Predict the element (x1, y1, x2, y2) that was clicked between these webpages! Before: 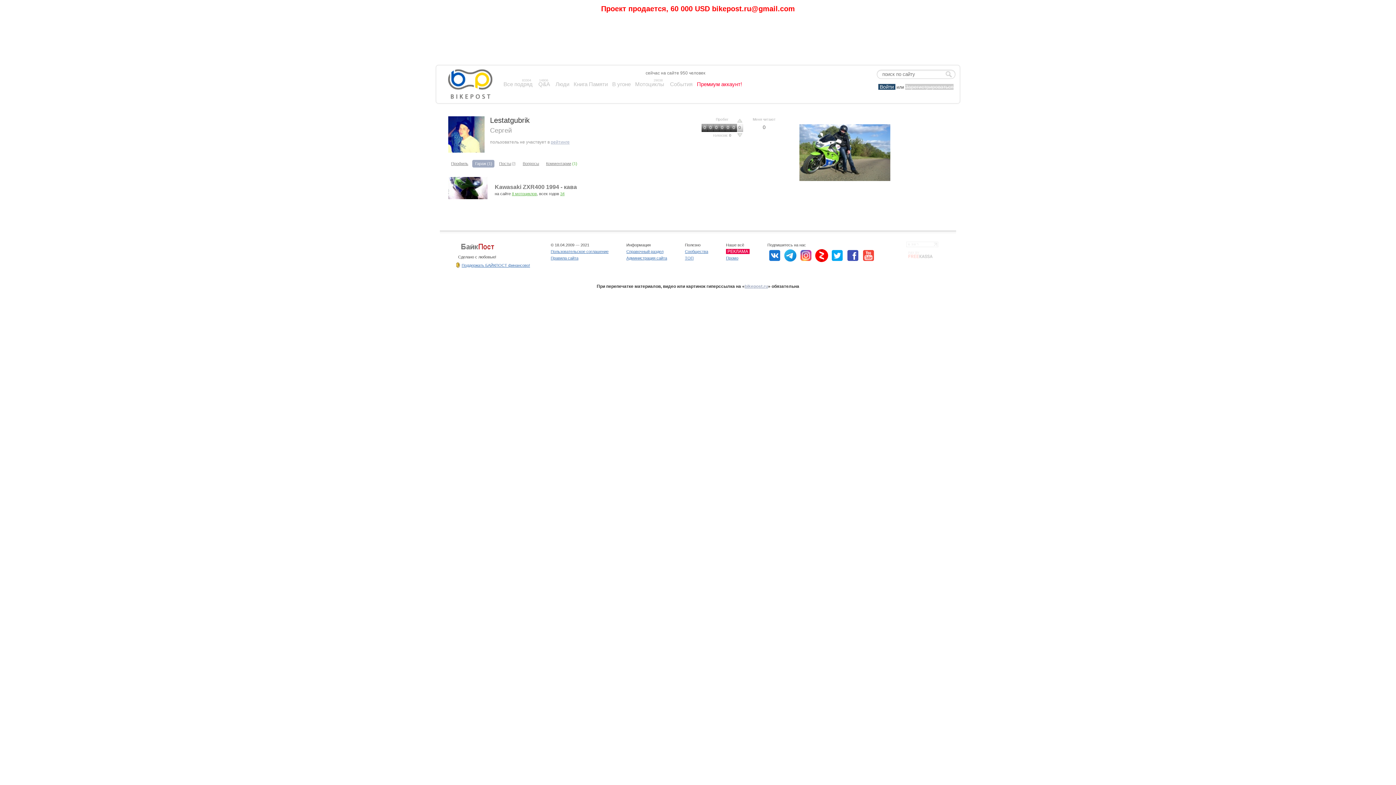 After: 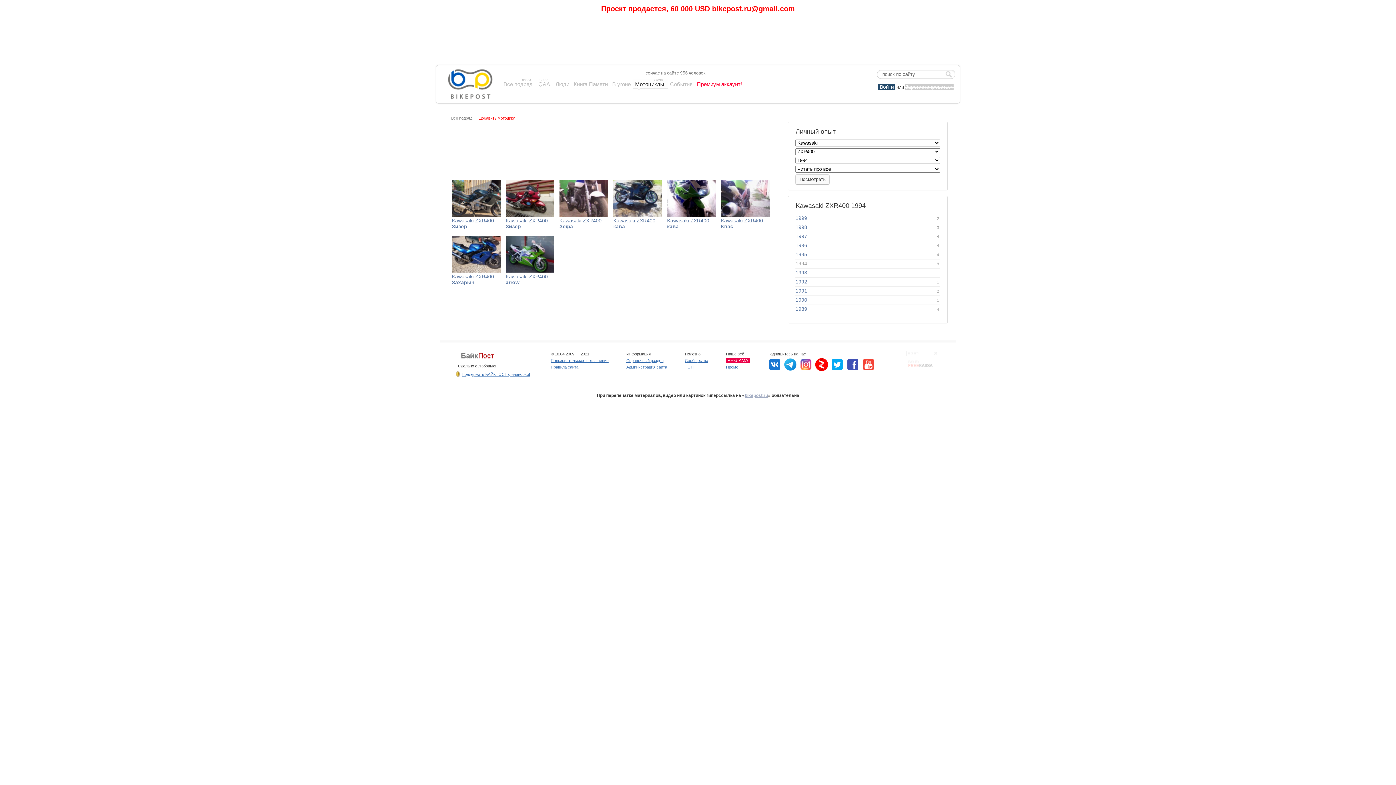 Action: label: 8 мотоциклов bbox: (512, 191, 537, 196)